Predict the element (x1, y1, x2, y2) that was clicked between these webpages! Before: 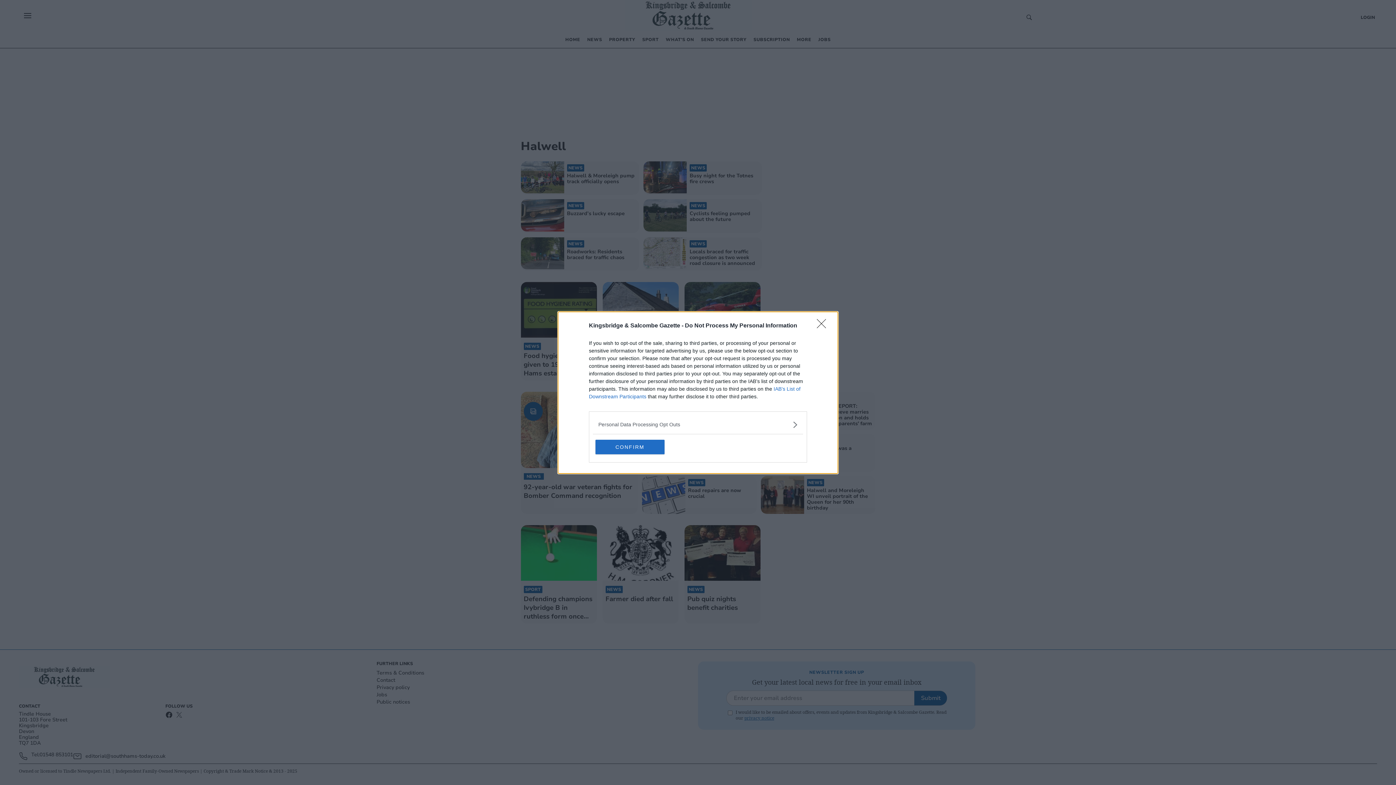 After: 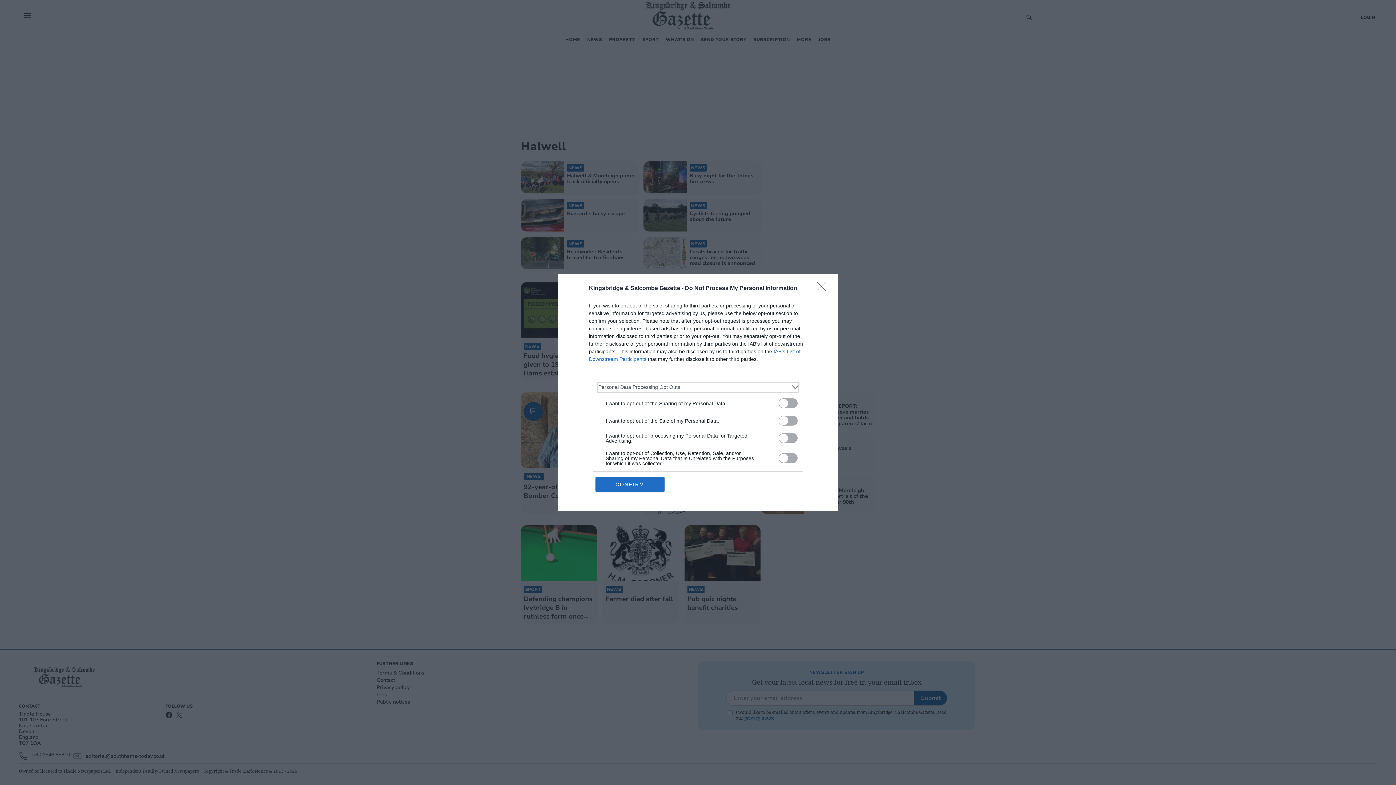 Action: bbox: (598, 420, 797, 428) label: Opt-Outs